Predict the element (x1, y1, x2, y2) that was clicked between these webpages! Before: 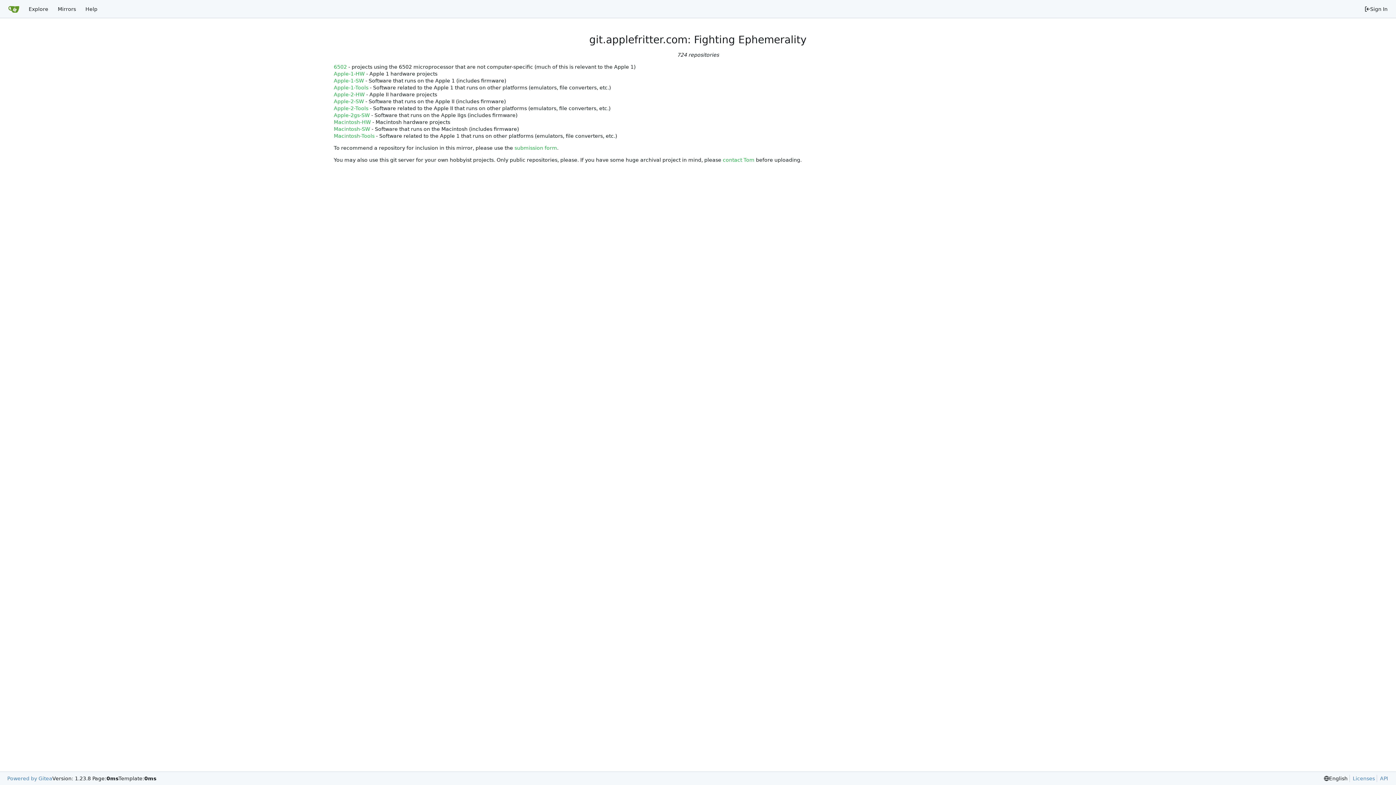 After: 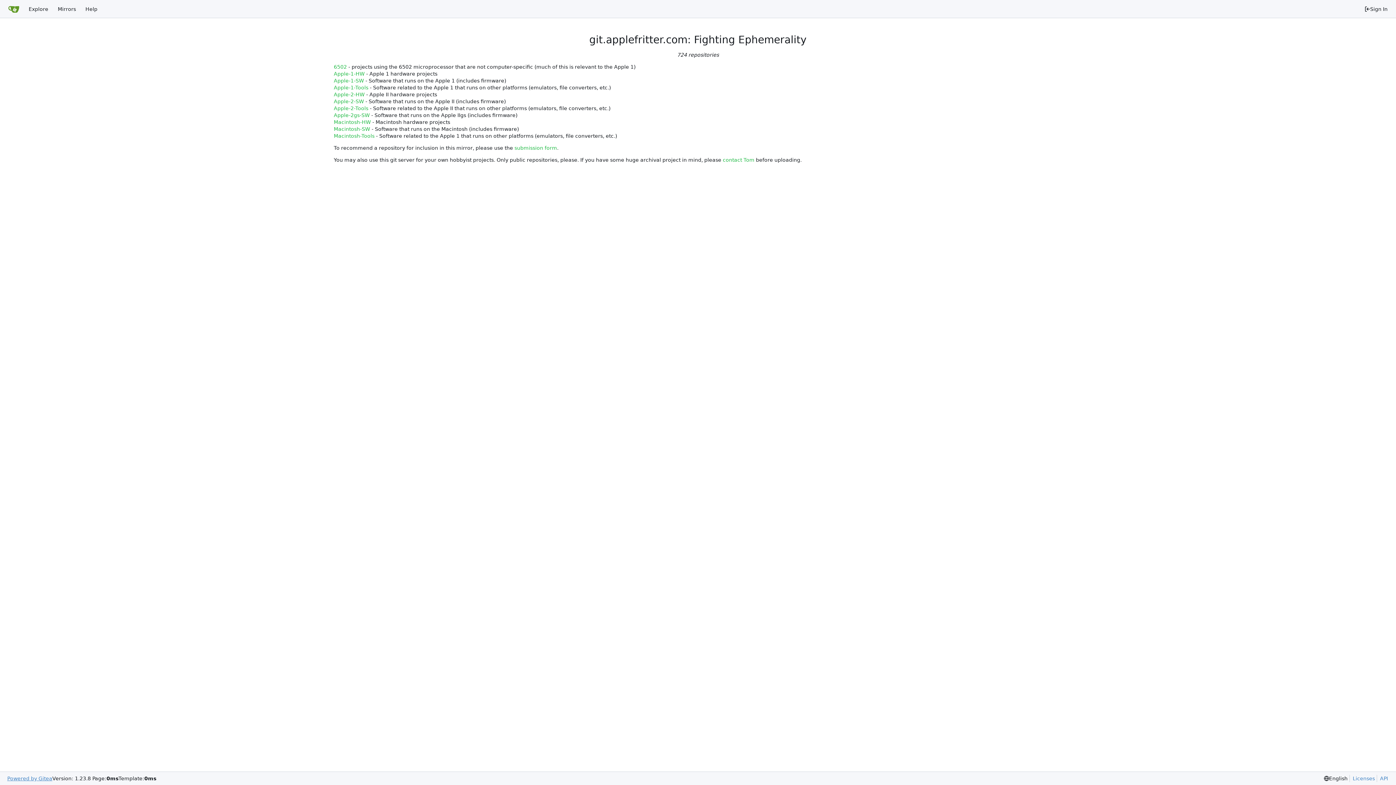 Action: label: Powered by Gitea bbox: (7, 775, 52, 782)